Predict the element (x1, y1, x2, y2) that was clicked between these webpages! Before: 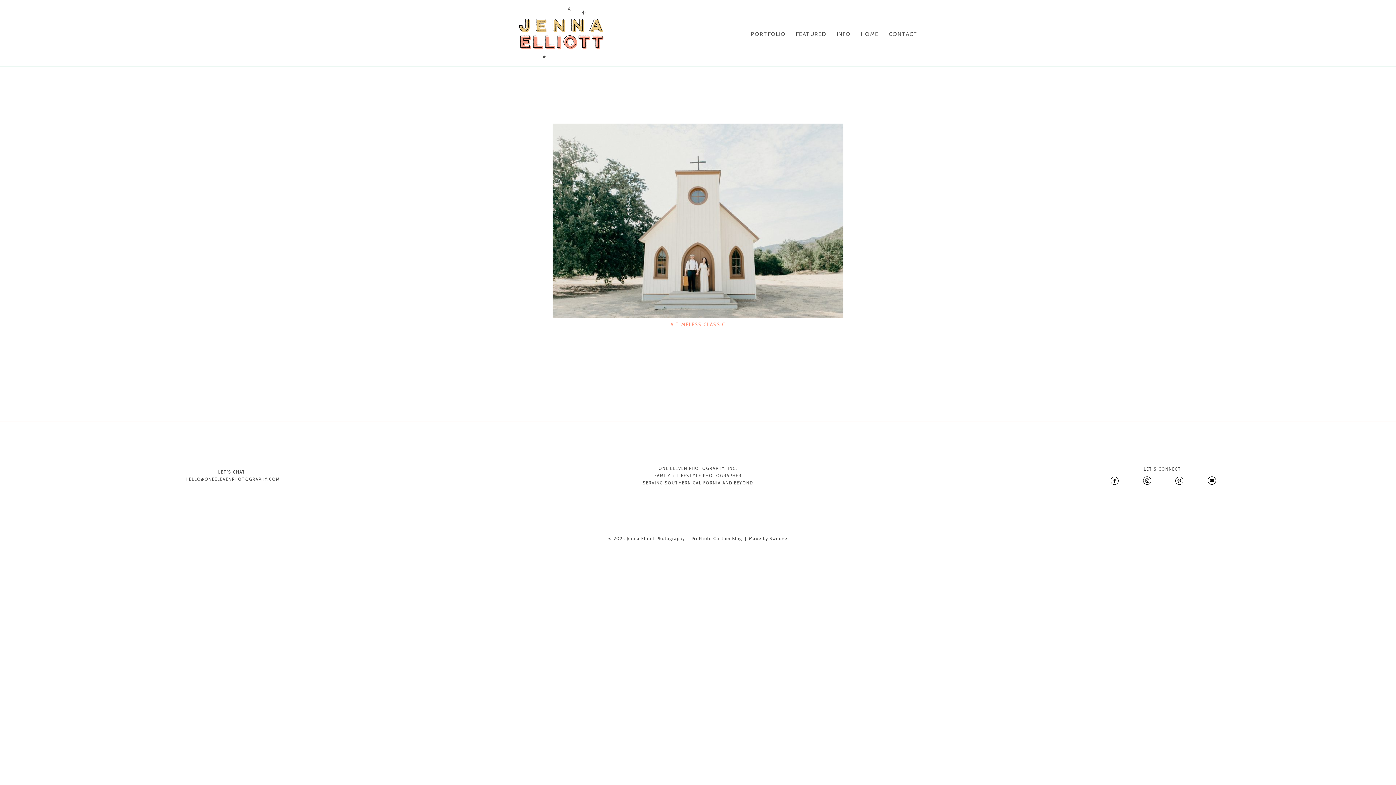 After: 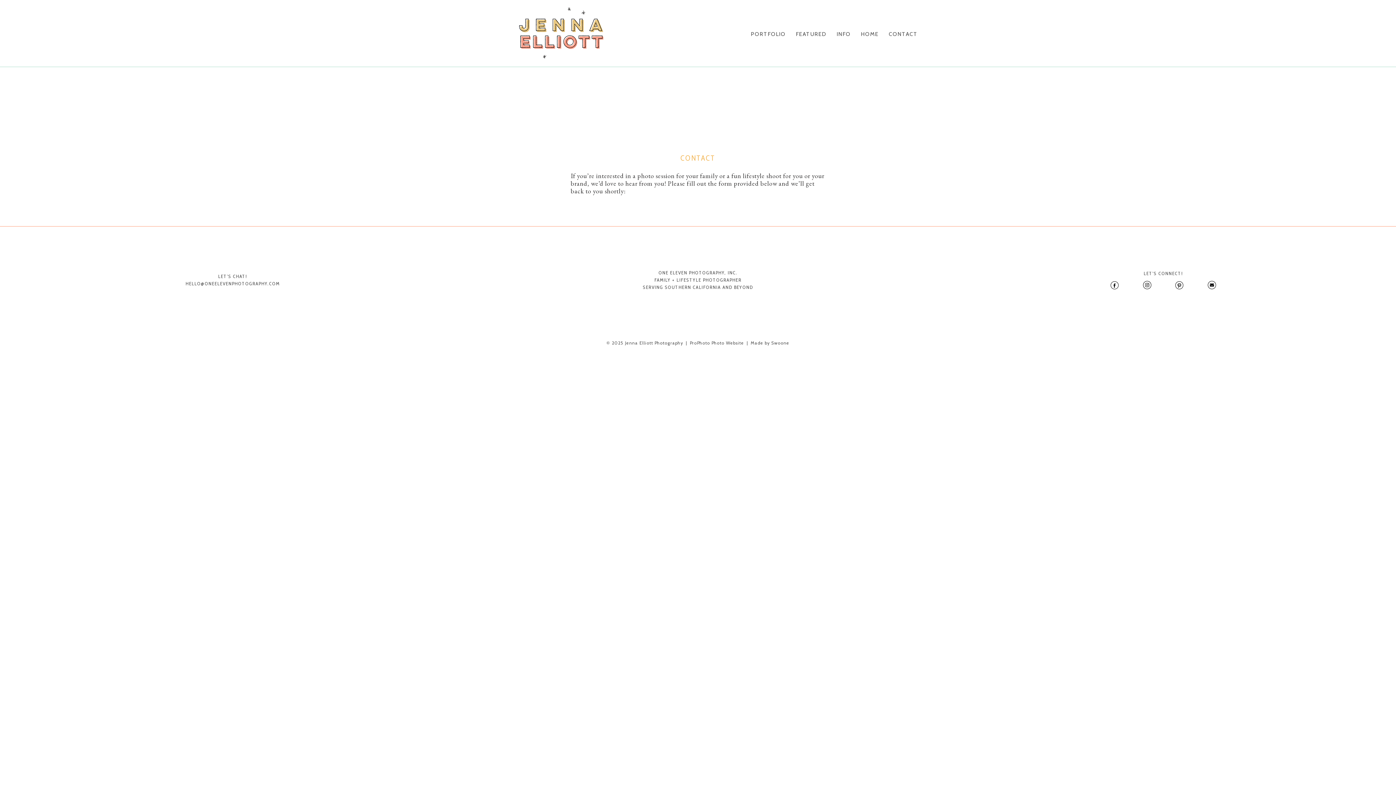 Action: bbox: (1207, 476, 1216, 485)